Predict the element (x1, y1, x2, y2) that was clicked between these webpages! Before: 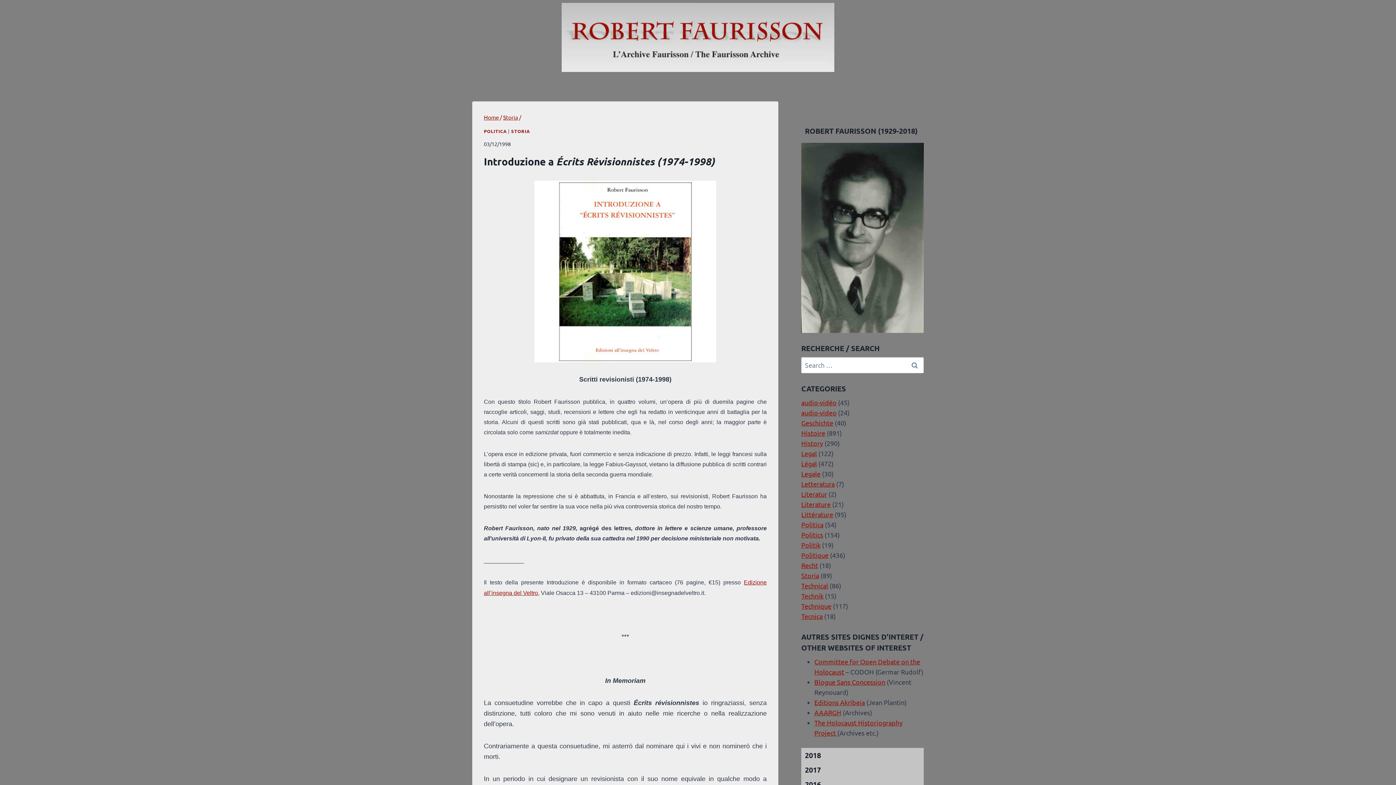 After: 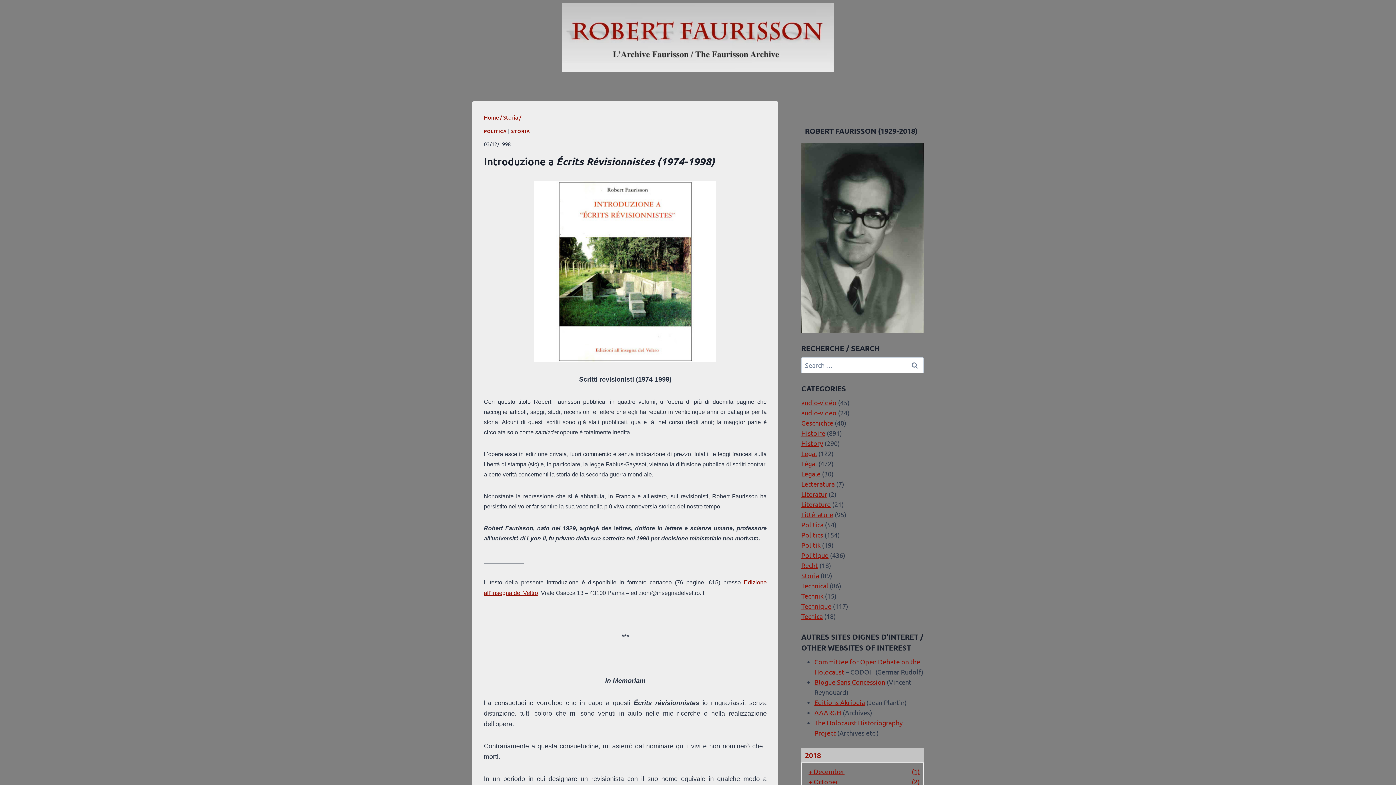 Action: label: 2018 bbox: (801, 748, 923, 762)